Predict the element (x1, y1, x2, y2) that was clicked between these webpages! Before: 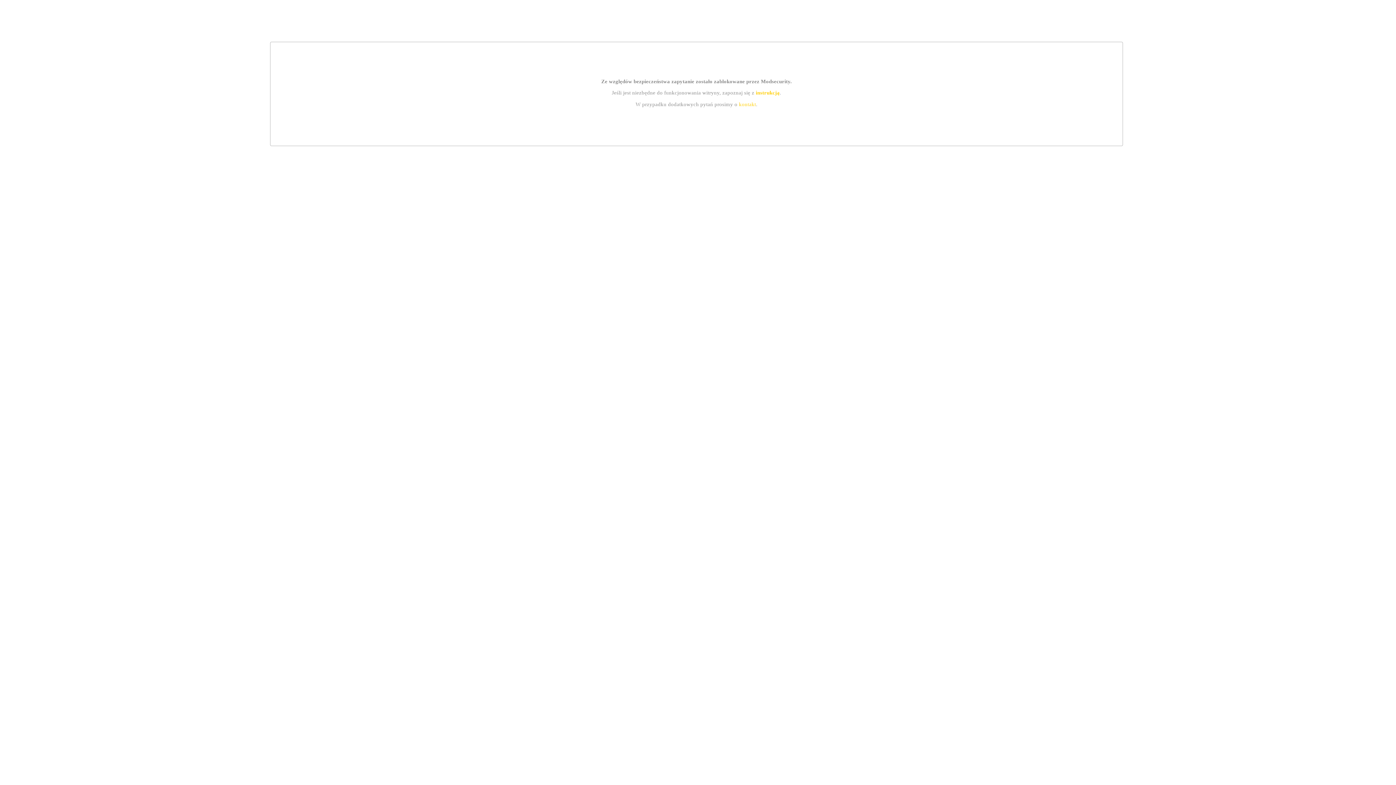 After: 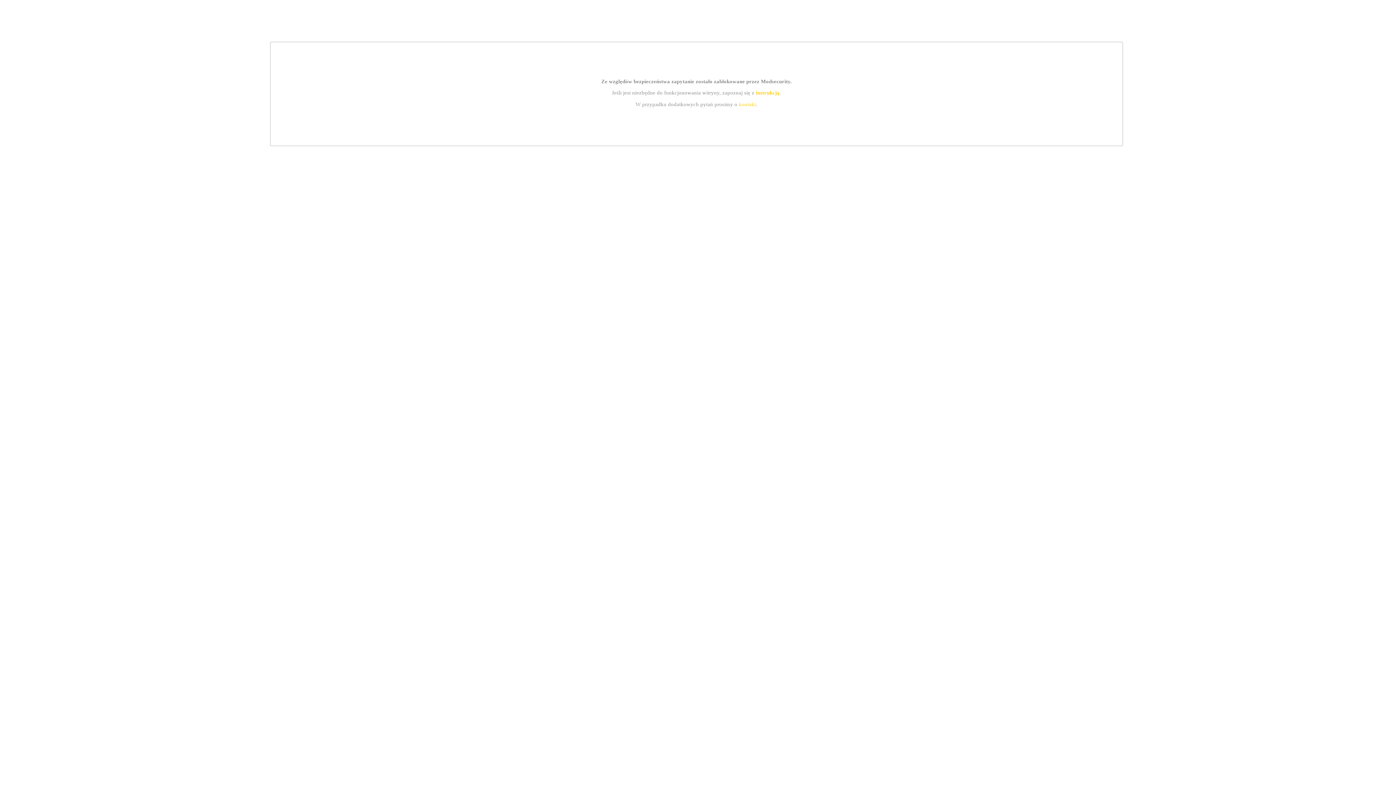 Action: bbox: (755, 89, 779, 95) label: instrukcją